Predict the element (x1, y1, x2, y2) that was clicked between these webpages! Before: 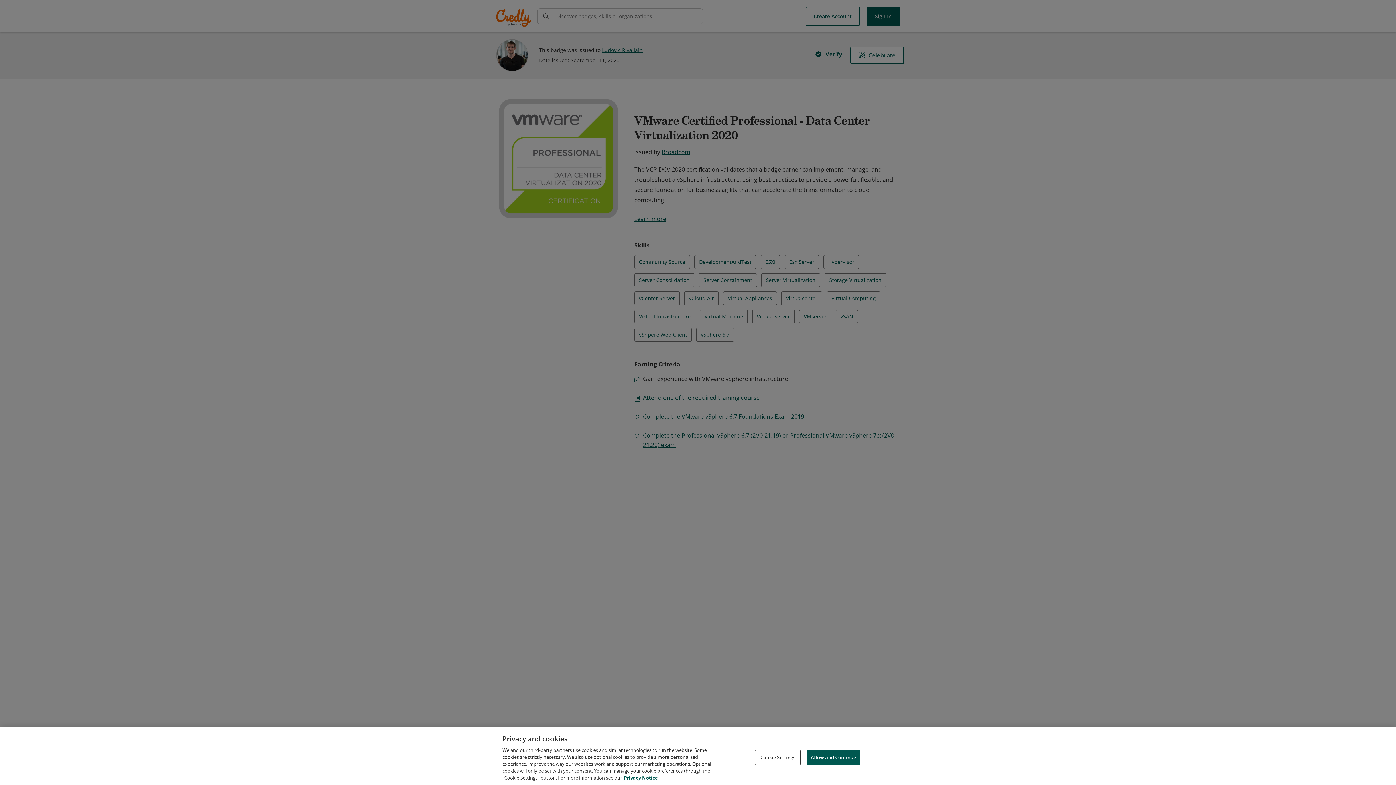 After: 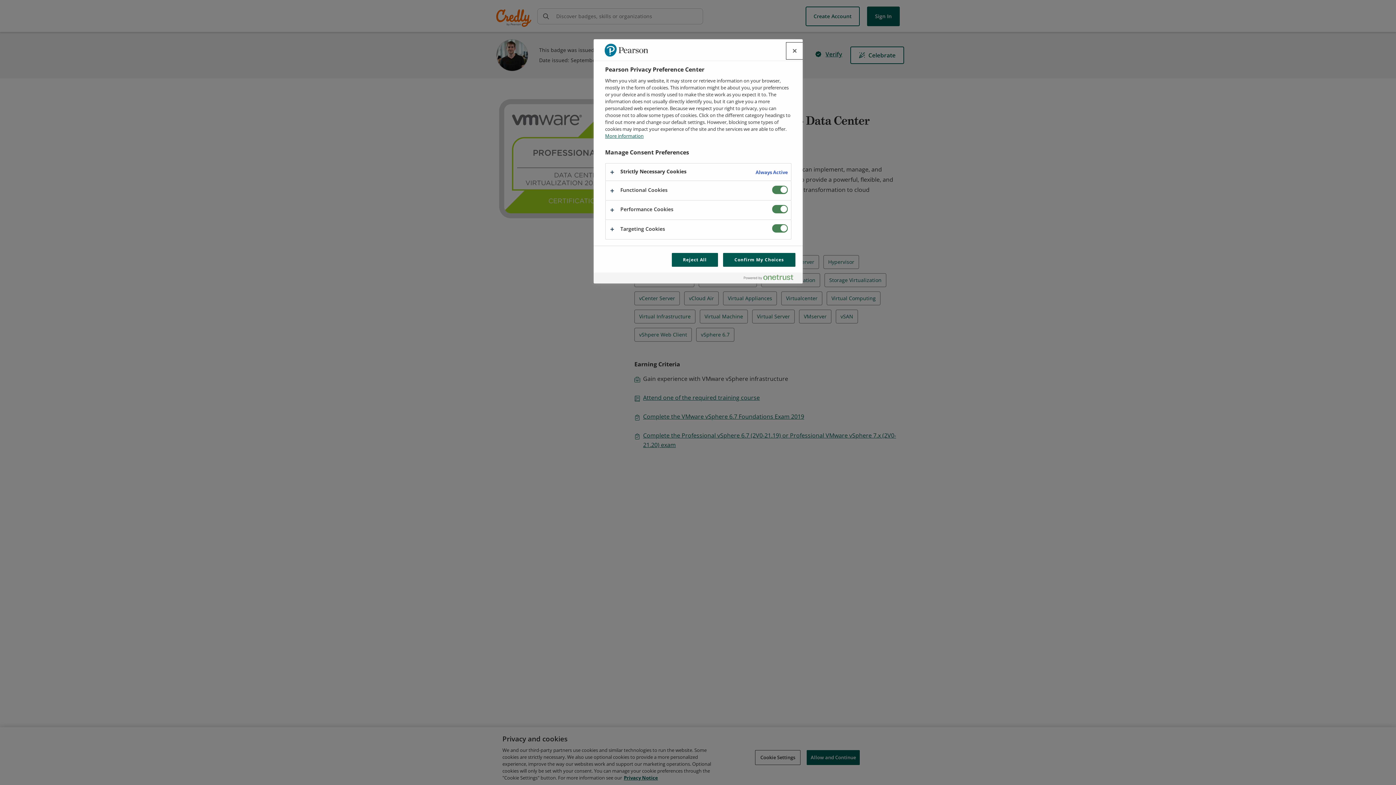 Action: bbox: (755, 750, 800, 765) label: Cookie Settings